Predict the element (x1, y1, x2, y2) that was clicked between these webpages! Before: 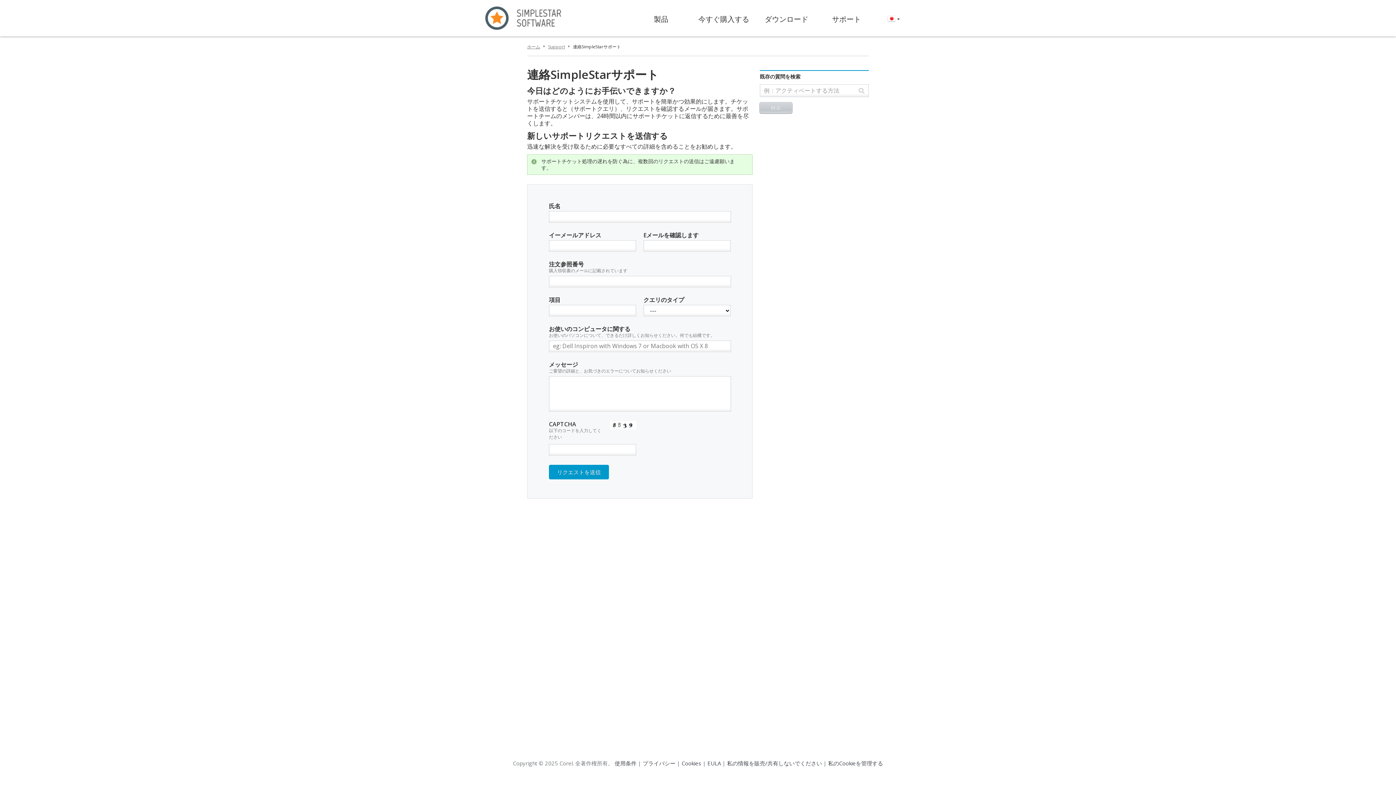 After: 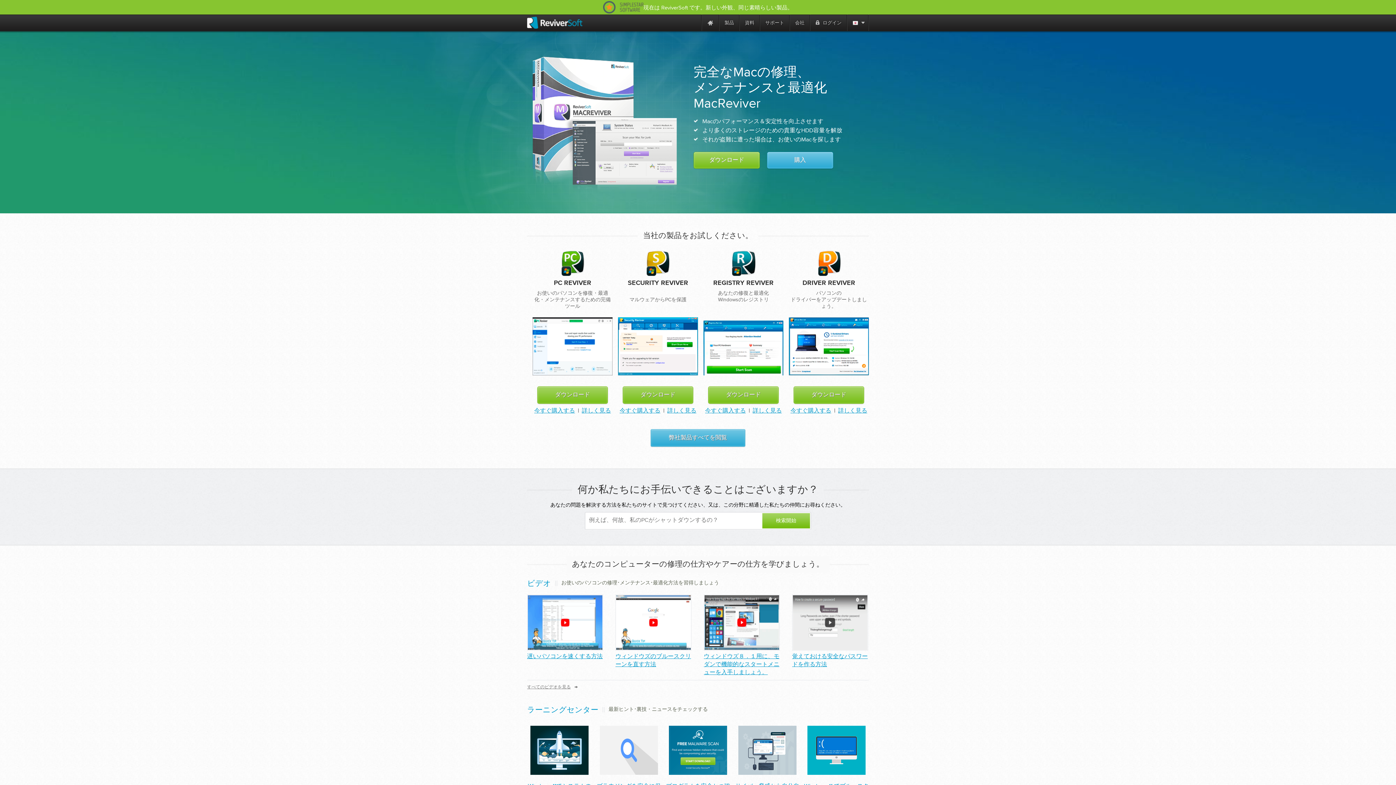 Action: bbox: (485, 6, 561, 29)